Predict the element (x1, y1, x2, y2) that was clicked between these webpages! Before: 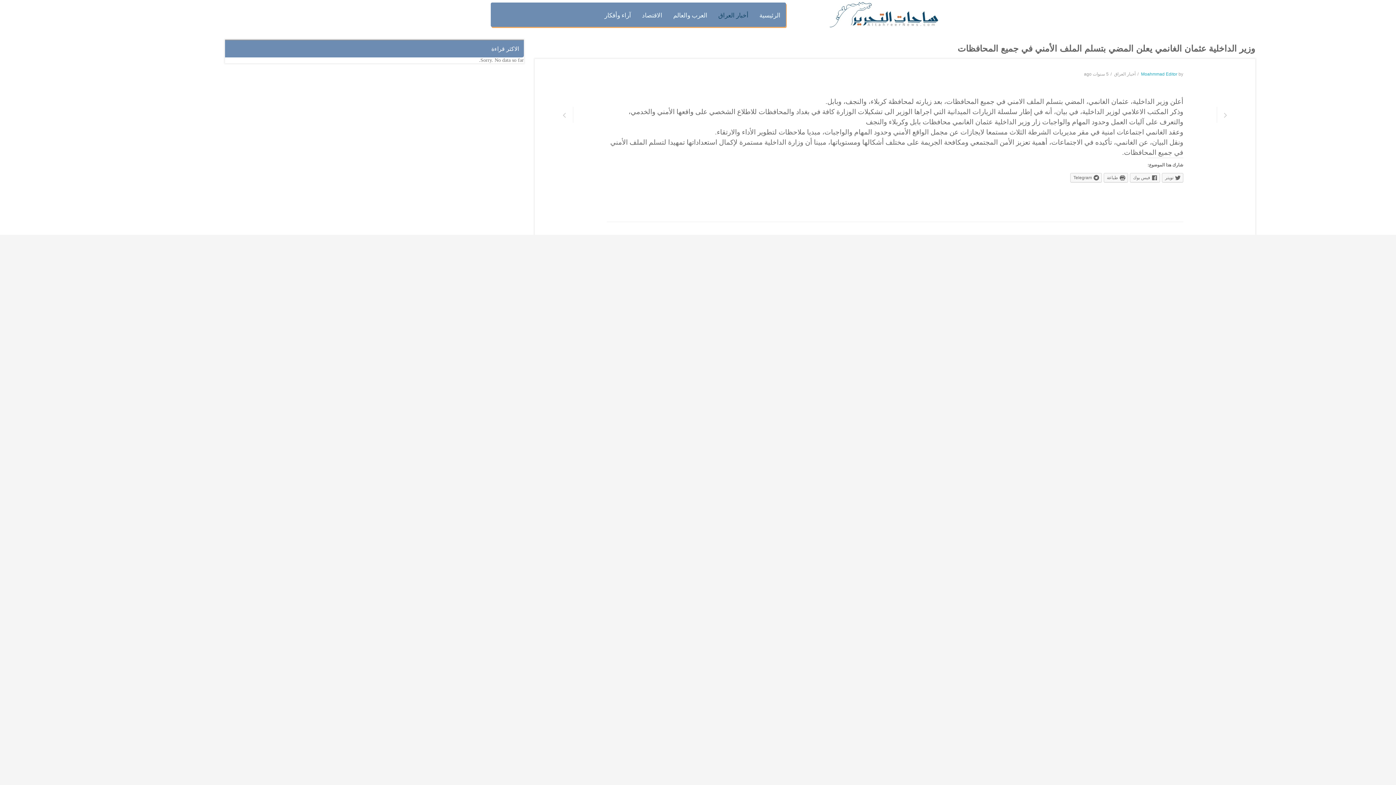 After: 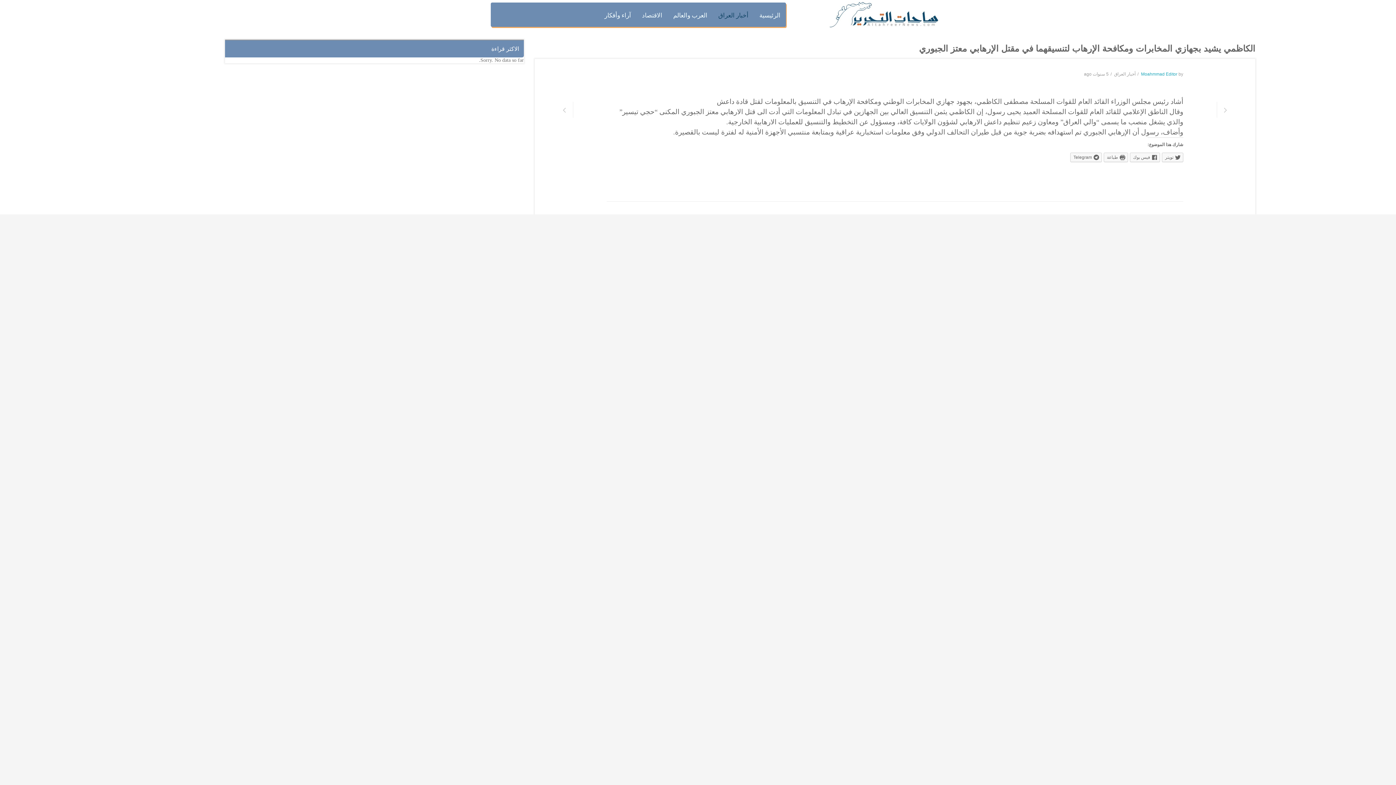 Action: bbox: (555, 106, 573, 122)